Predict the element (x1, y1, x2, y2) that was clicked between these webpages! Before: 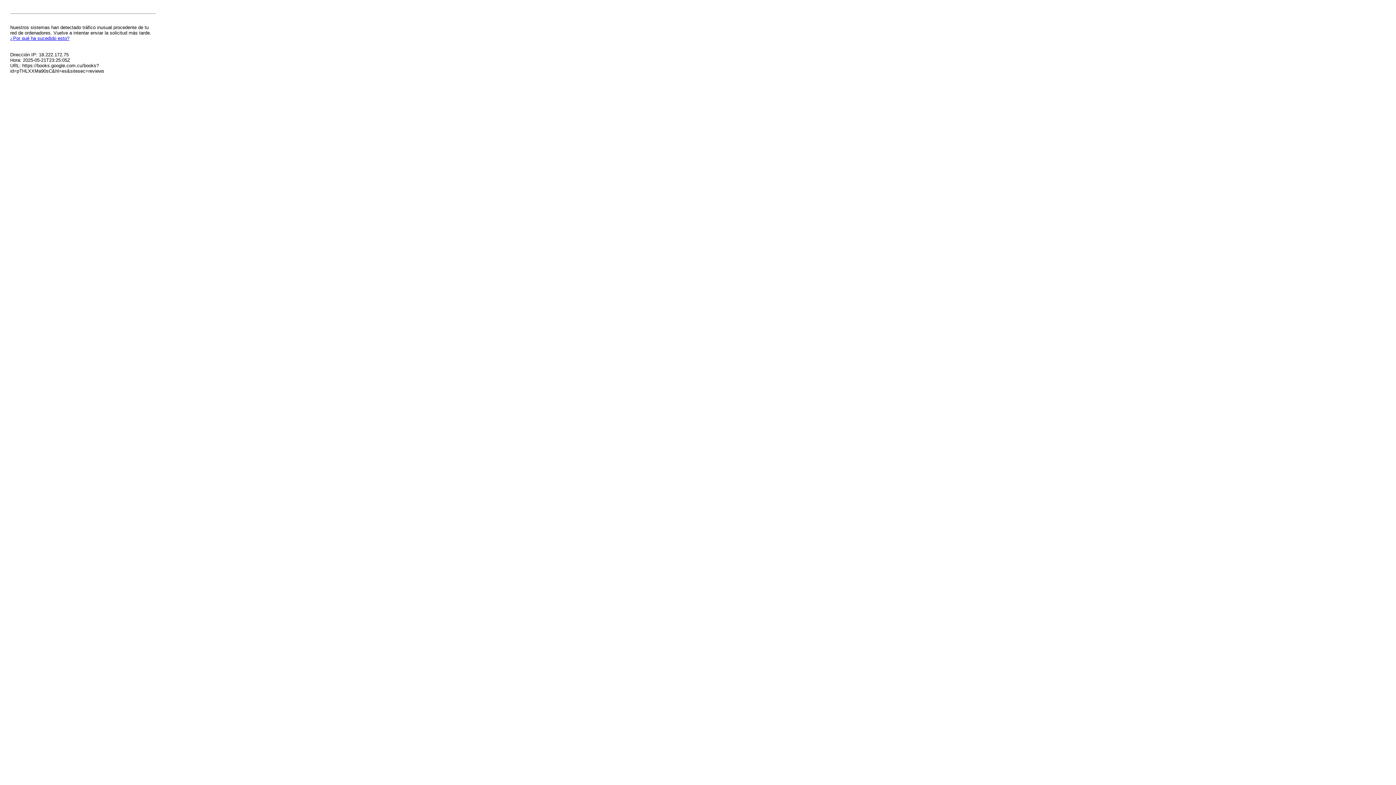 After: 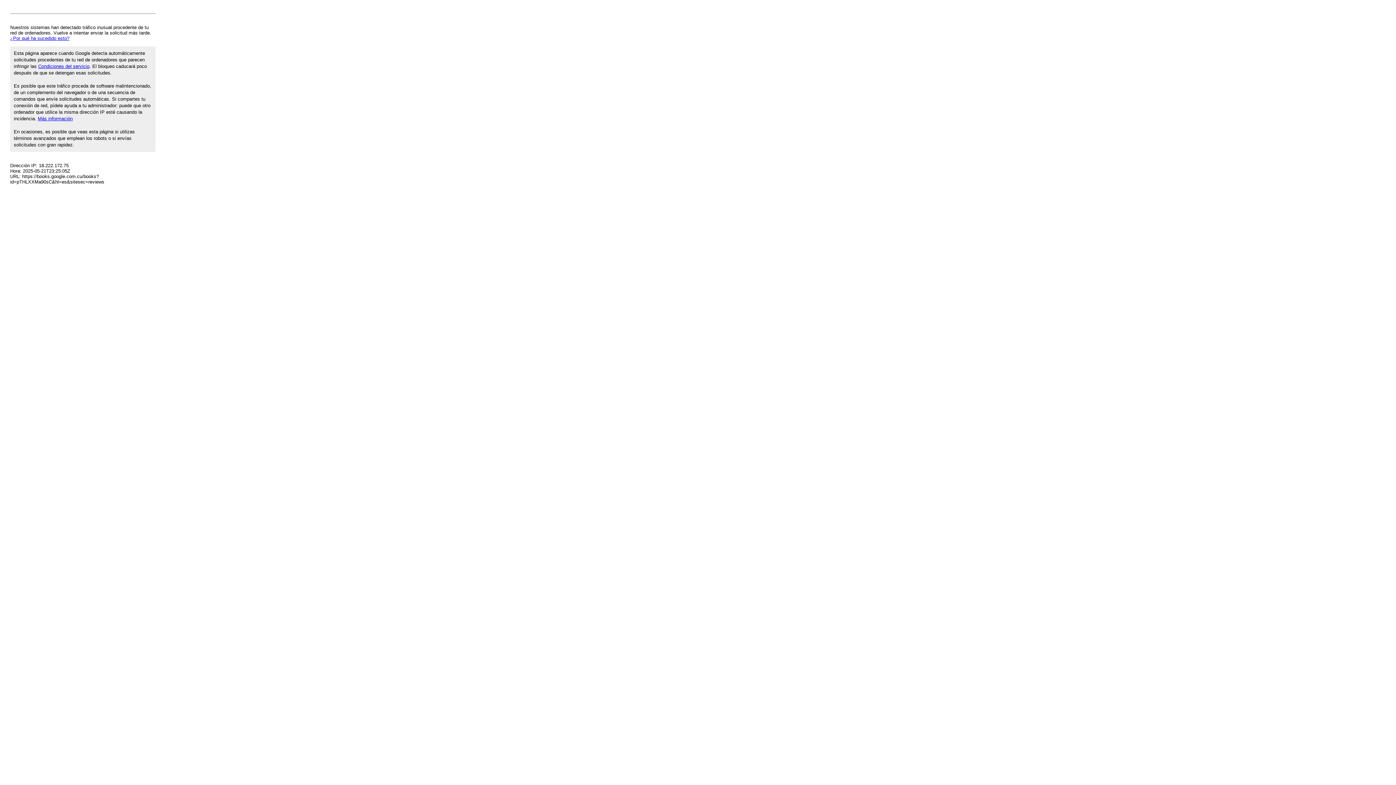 Action: bbox: (10, 35, 69, 41) label: ¿Por qué ha sucedido esto?